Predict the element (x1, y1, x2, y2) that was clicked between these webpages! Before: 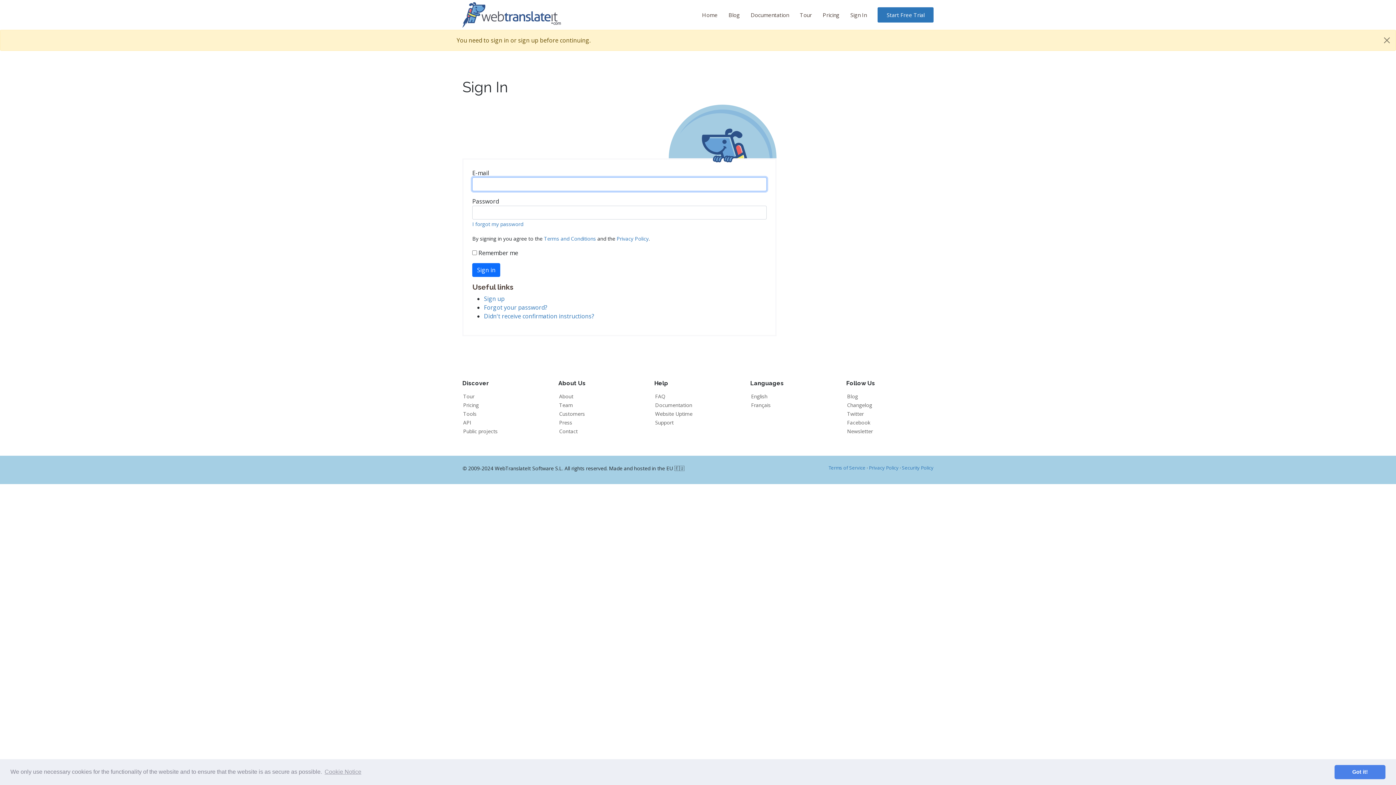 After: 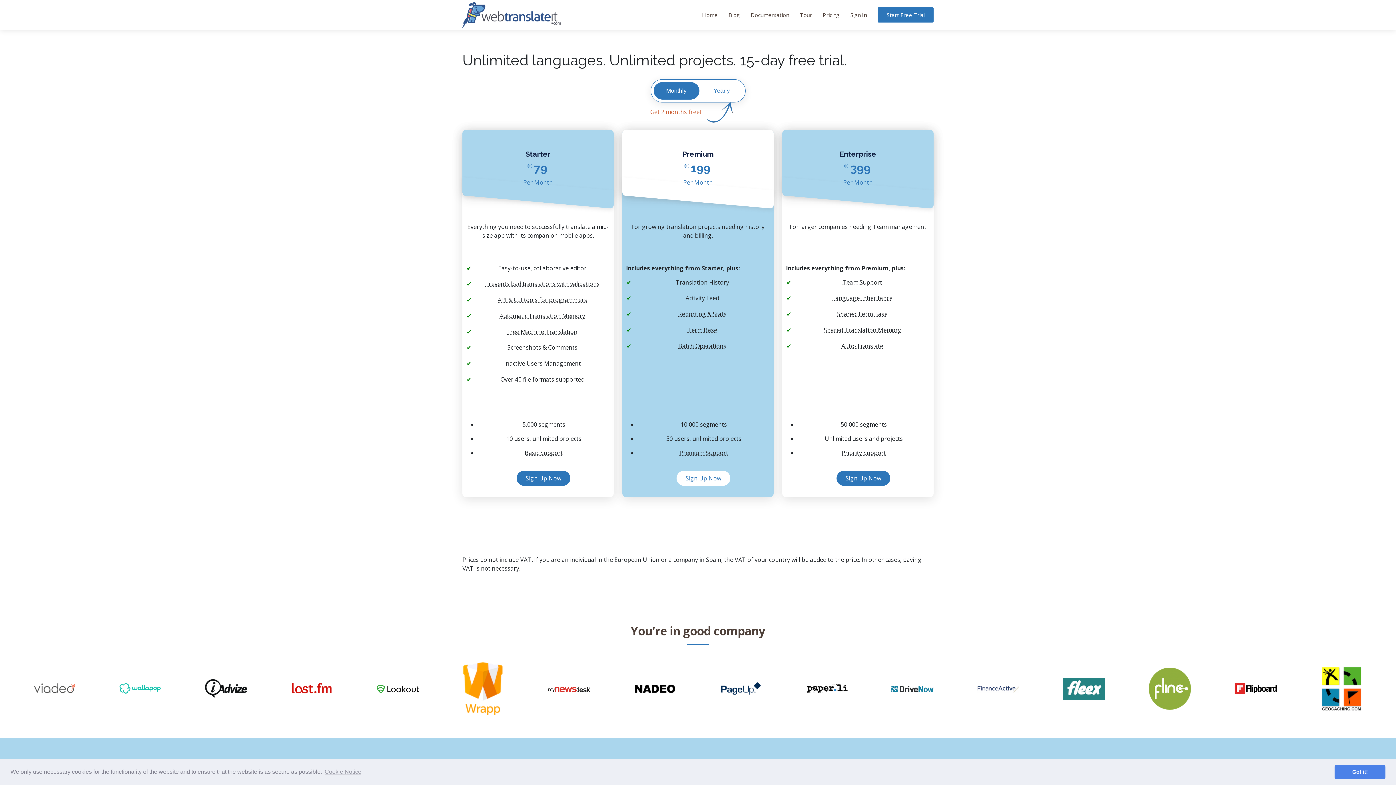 Action: label: Pricing bbox: (812, 7, 839, 22)